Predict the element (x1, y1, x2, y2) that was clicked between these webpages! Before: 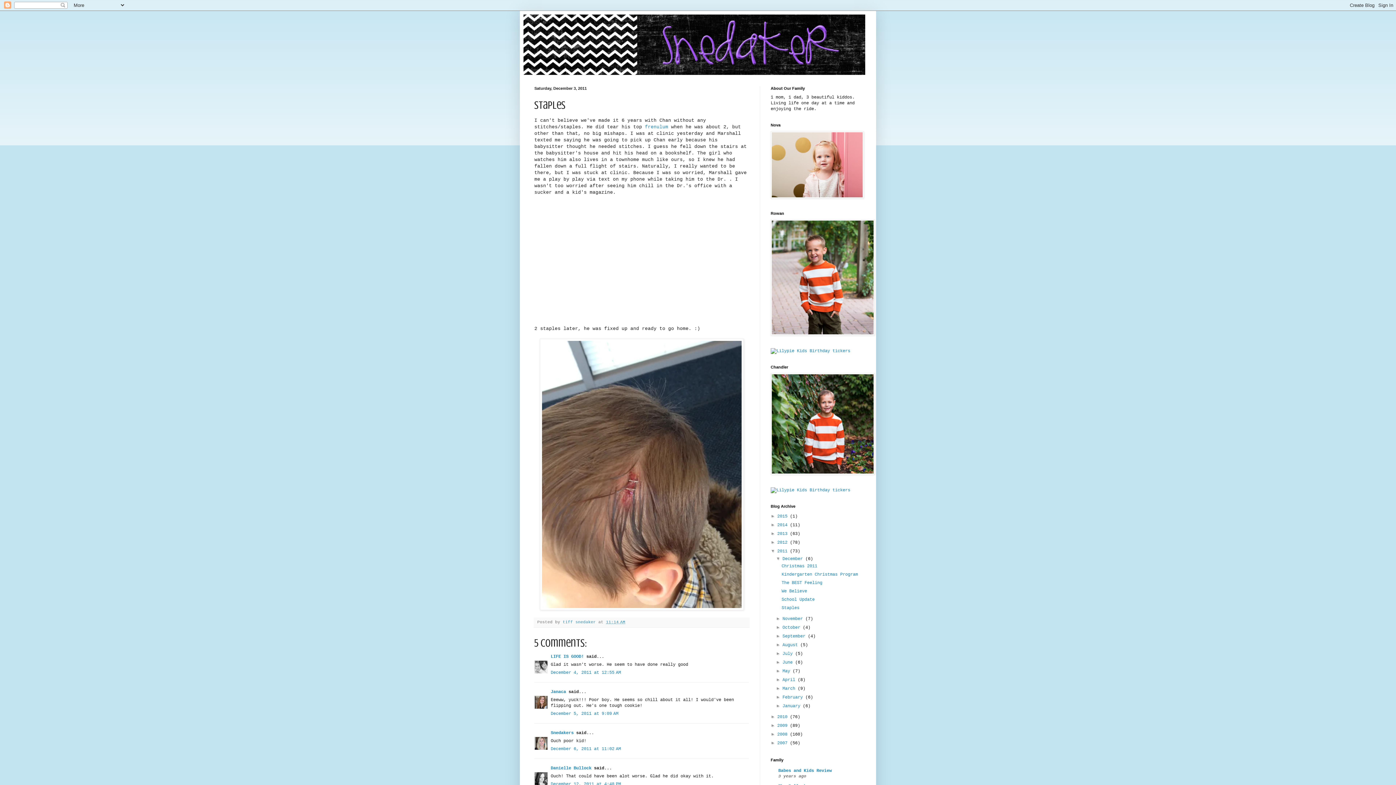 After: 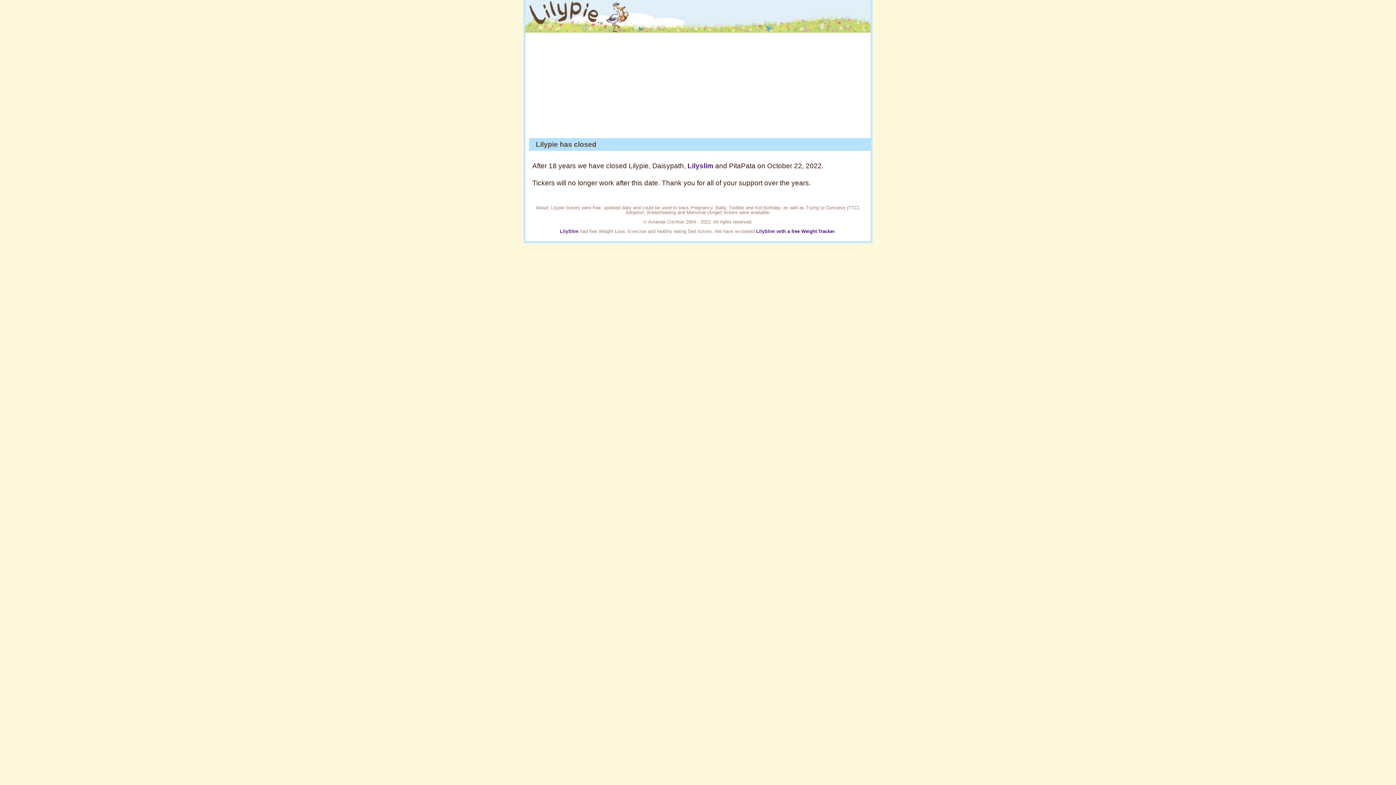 Action: bbox: (770, 488, 850, 493)